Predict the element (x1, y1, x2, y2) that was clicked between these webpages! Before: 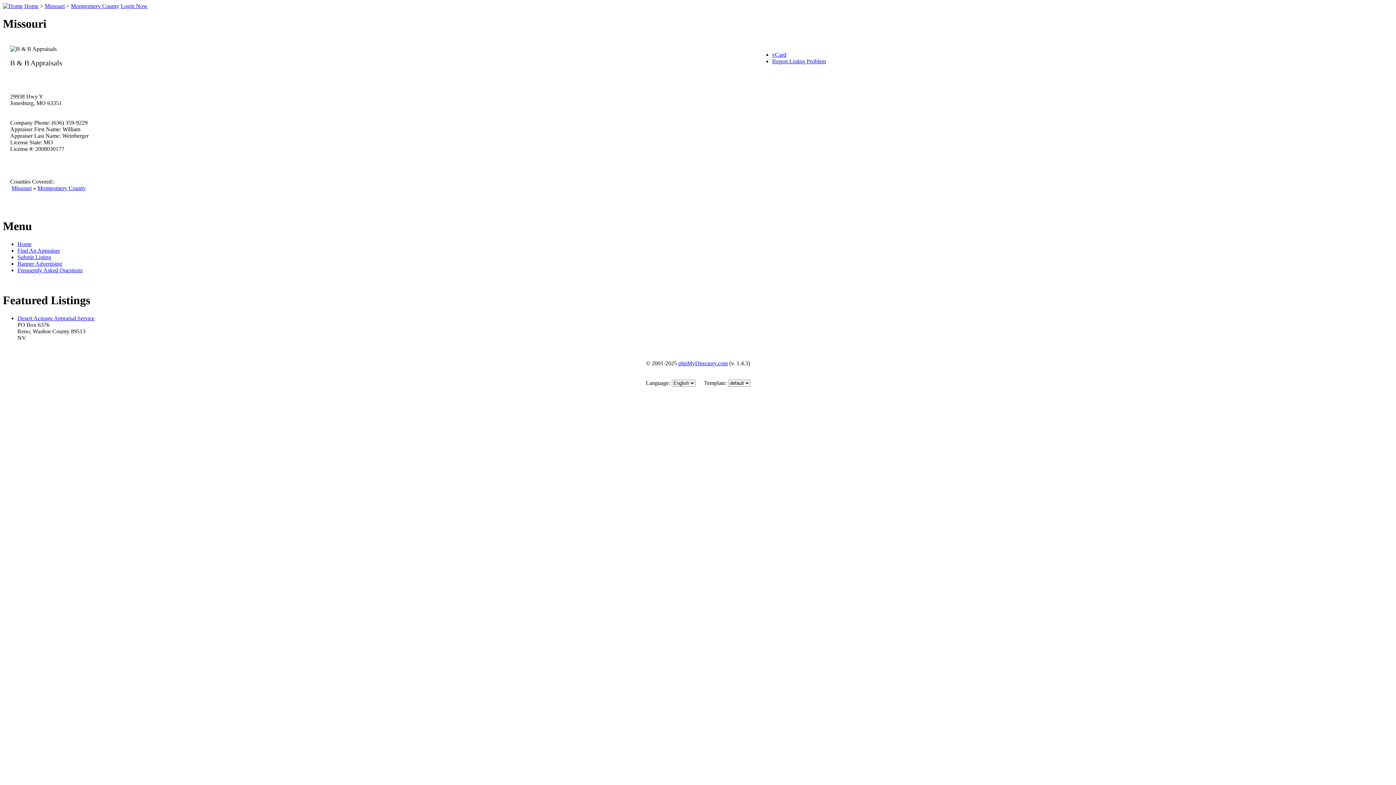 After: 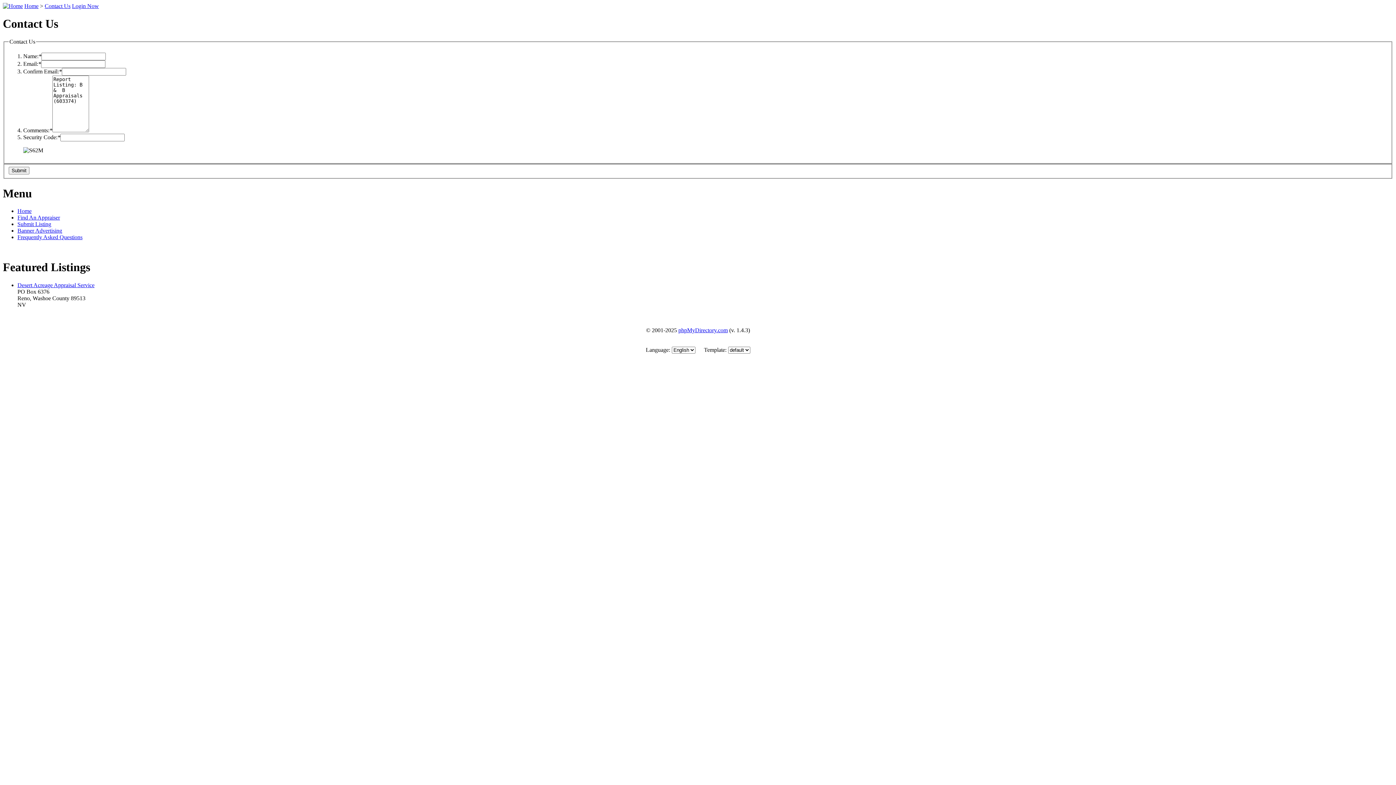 Action: bbox: (772, 58, 826, 64) label: Report Listing Problem